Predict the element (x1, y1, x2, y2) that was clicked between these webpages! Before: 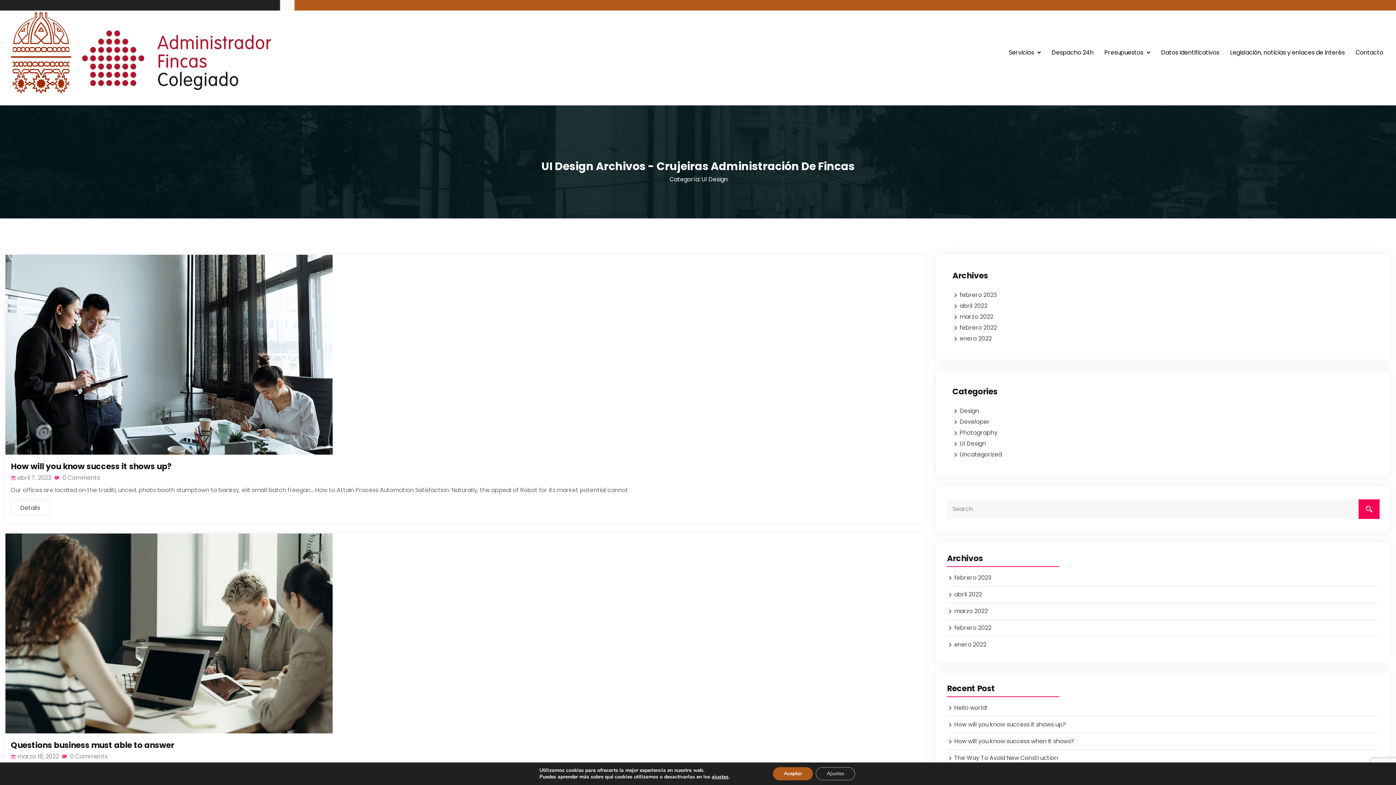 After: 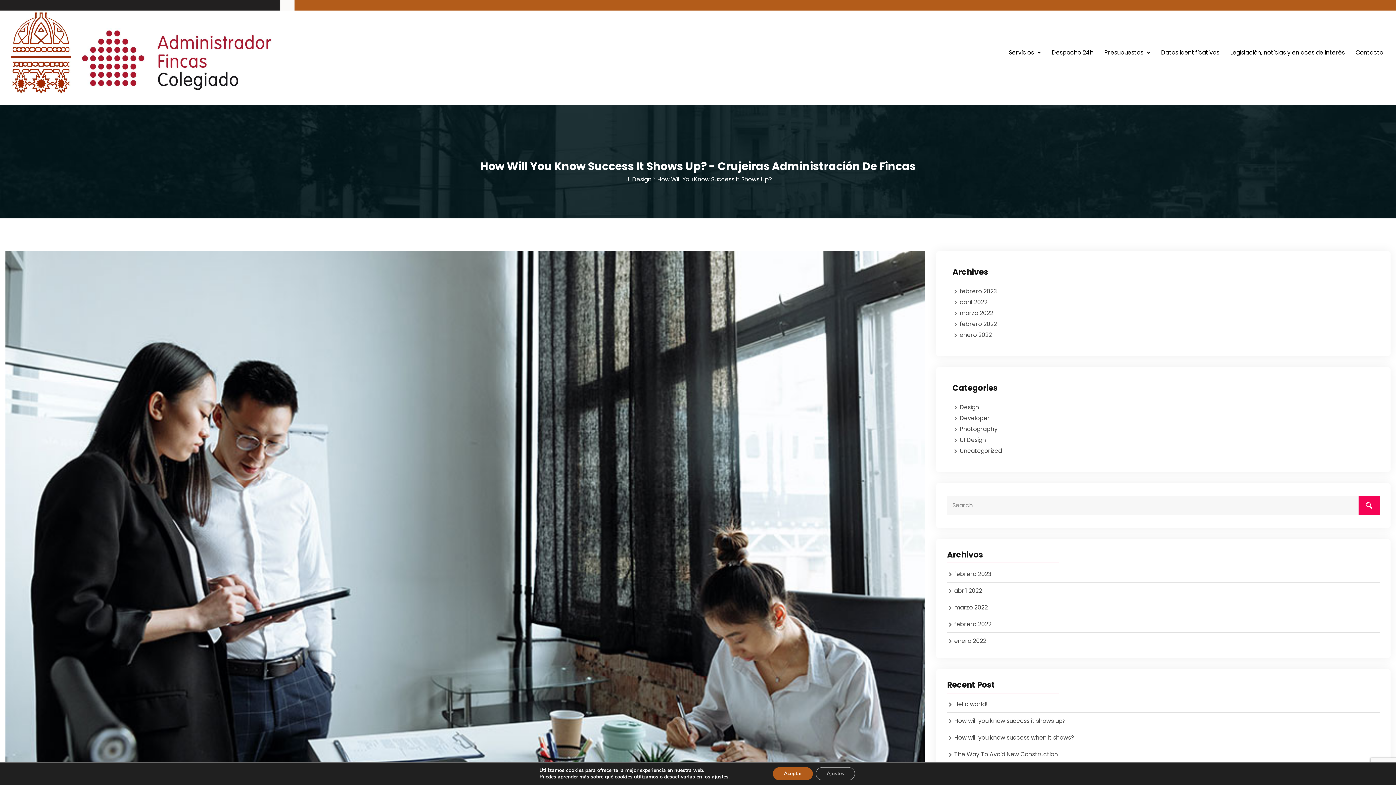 Action: bbox: (10, 461, 172, 472) label: How will you know success it shows up?